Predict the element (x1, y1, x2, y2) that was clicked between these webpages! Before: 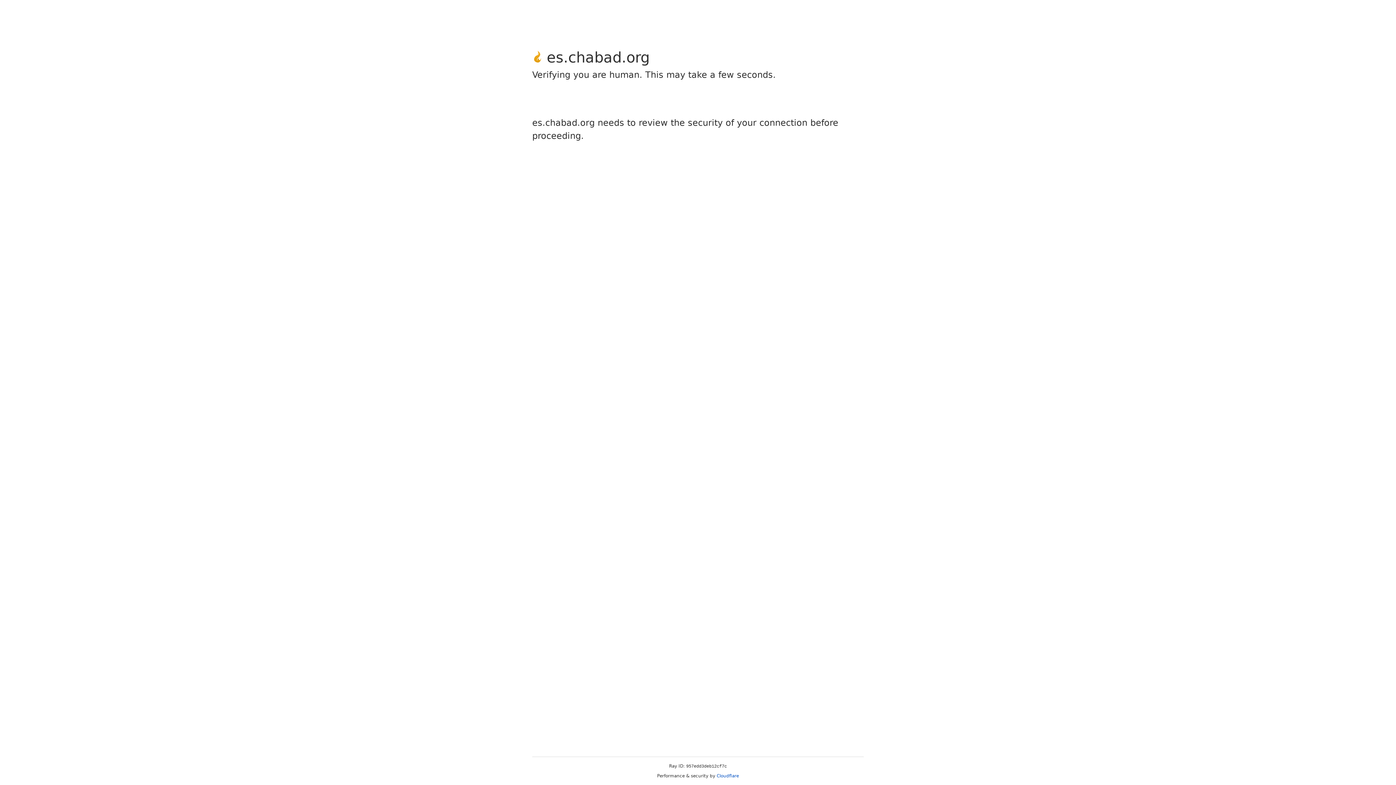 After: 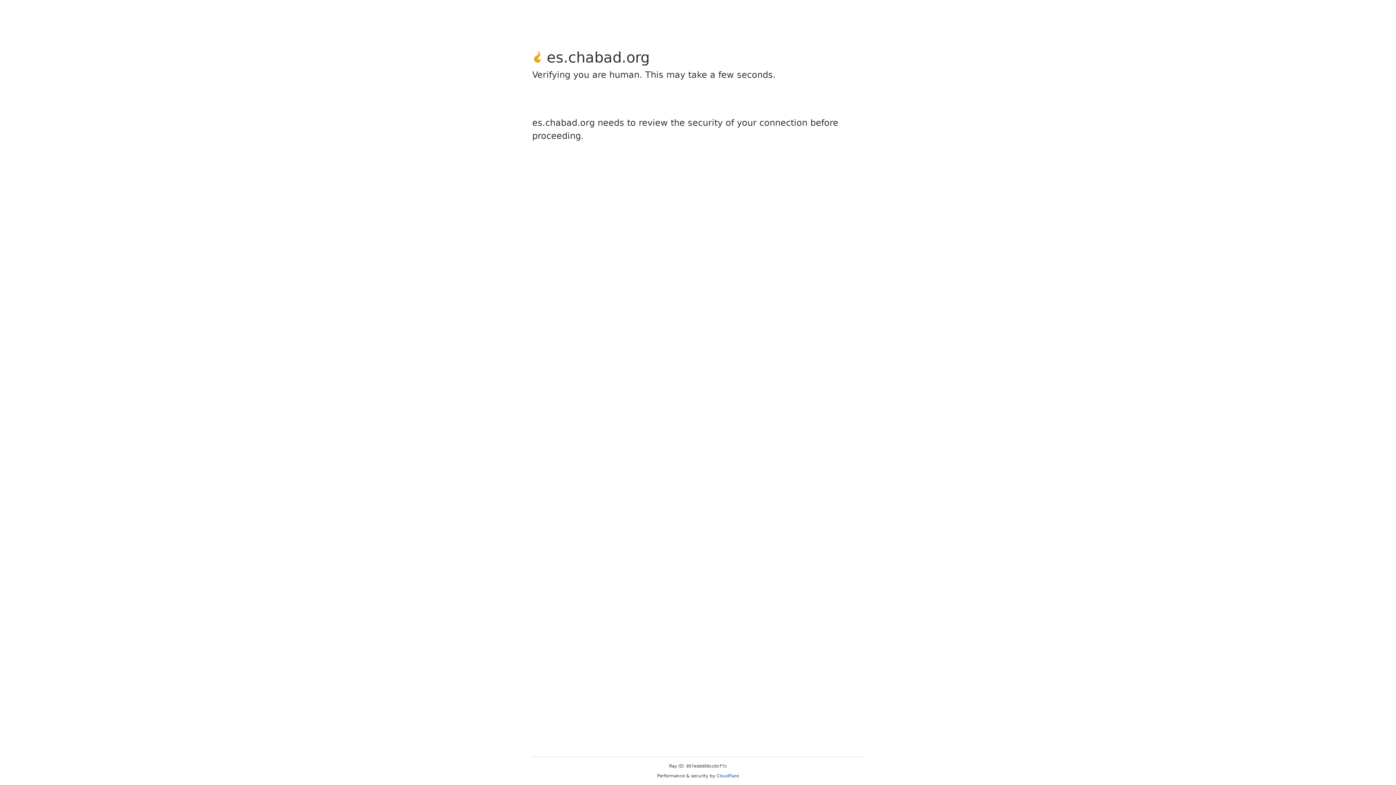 Action: bbox: (716, 773, 739, 778) label: Cloudflare